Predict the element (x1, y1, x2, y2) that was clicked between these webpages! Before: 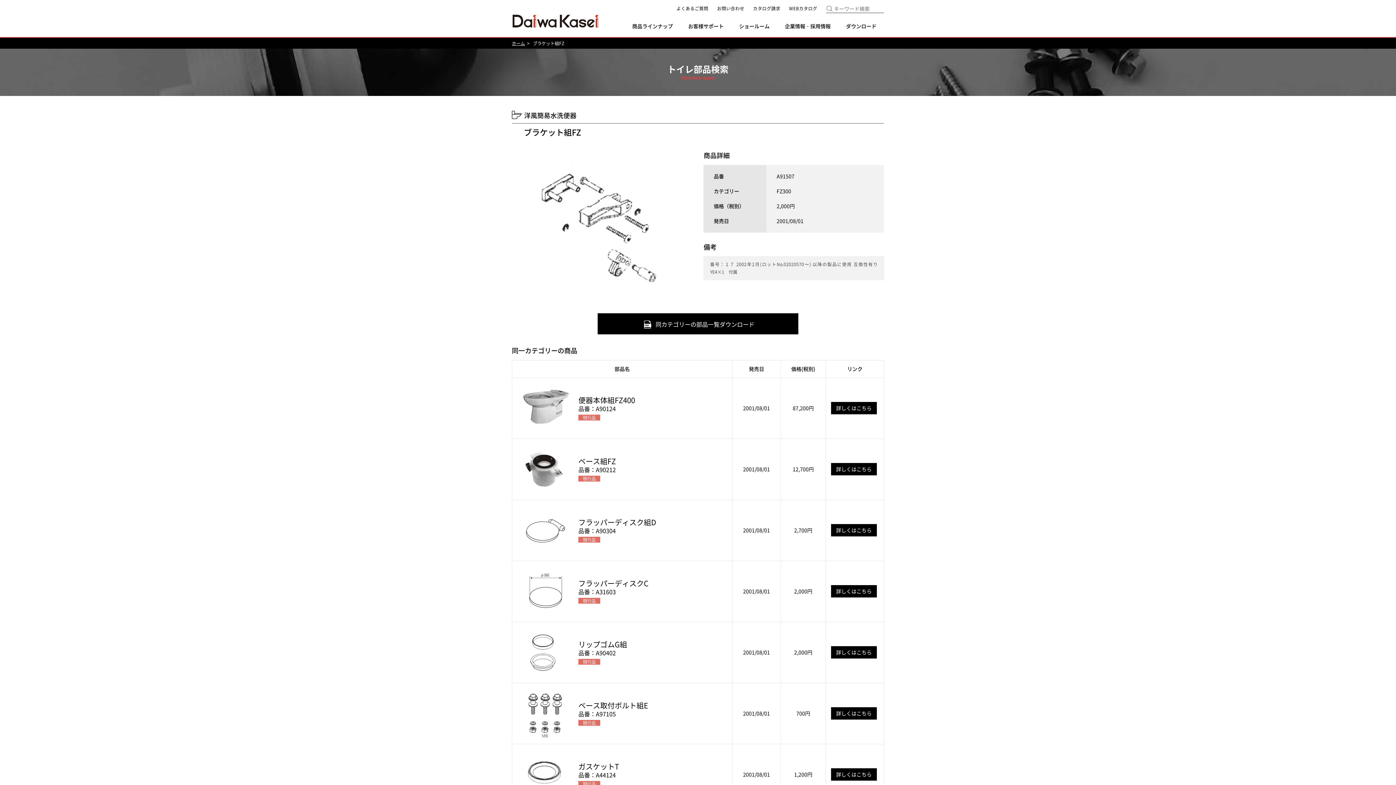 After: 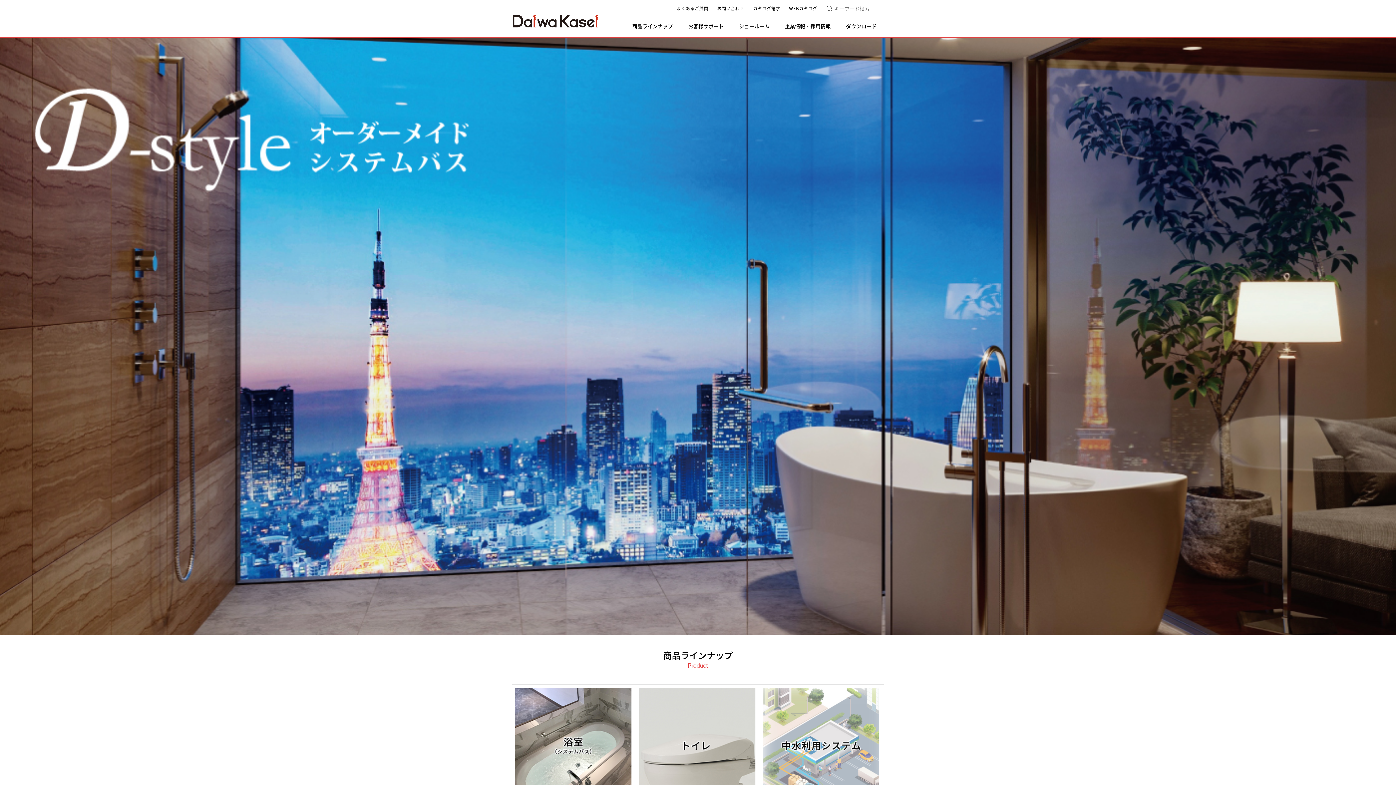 Action: bbox: (512, 14, 599, 23)